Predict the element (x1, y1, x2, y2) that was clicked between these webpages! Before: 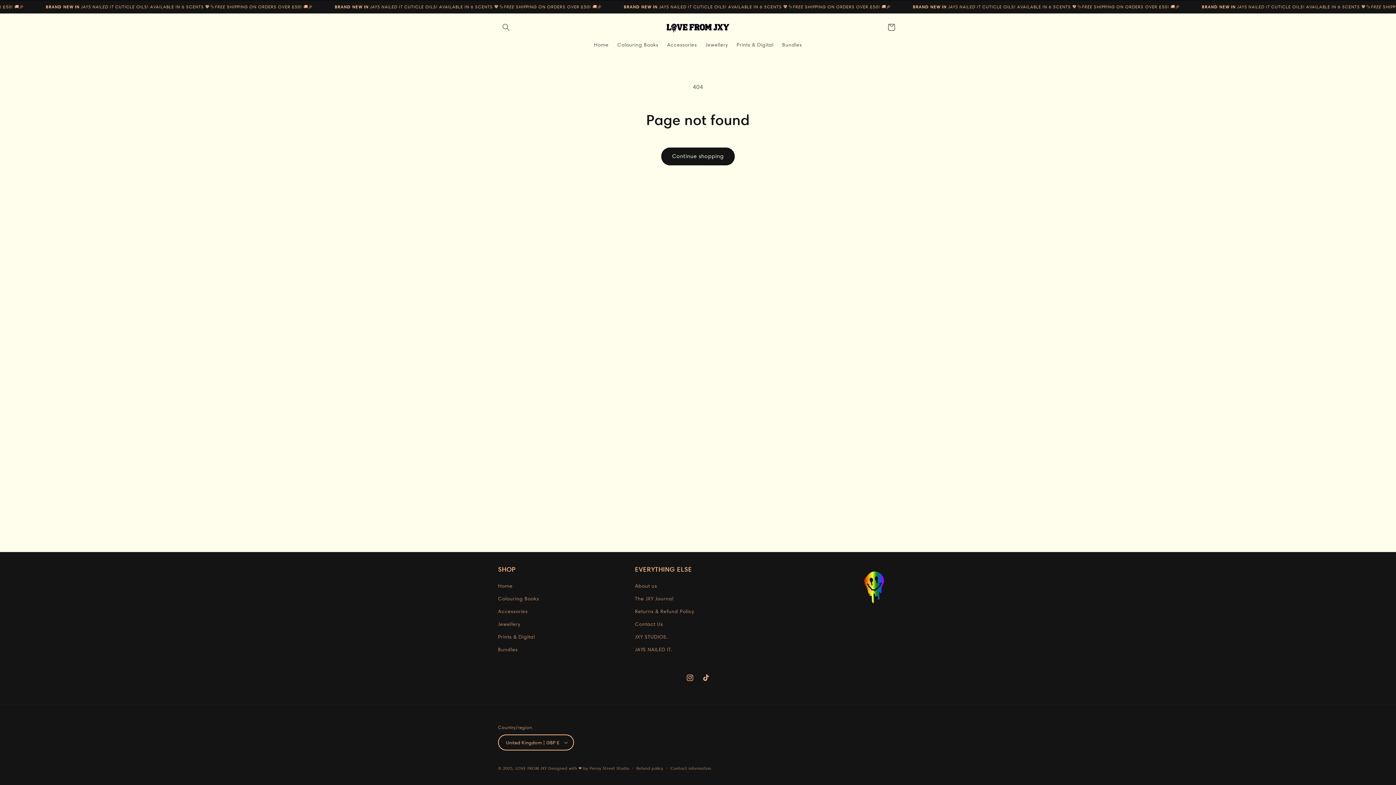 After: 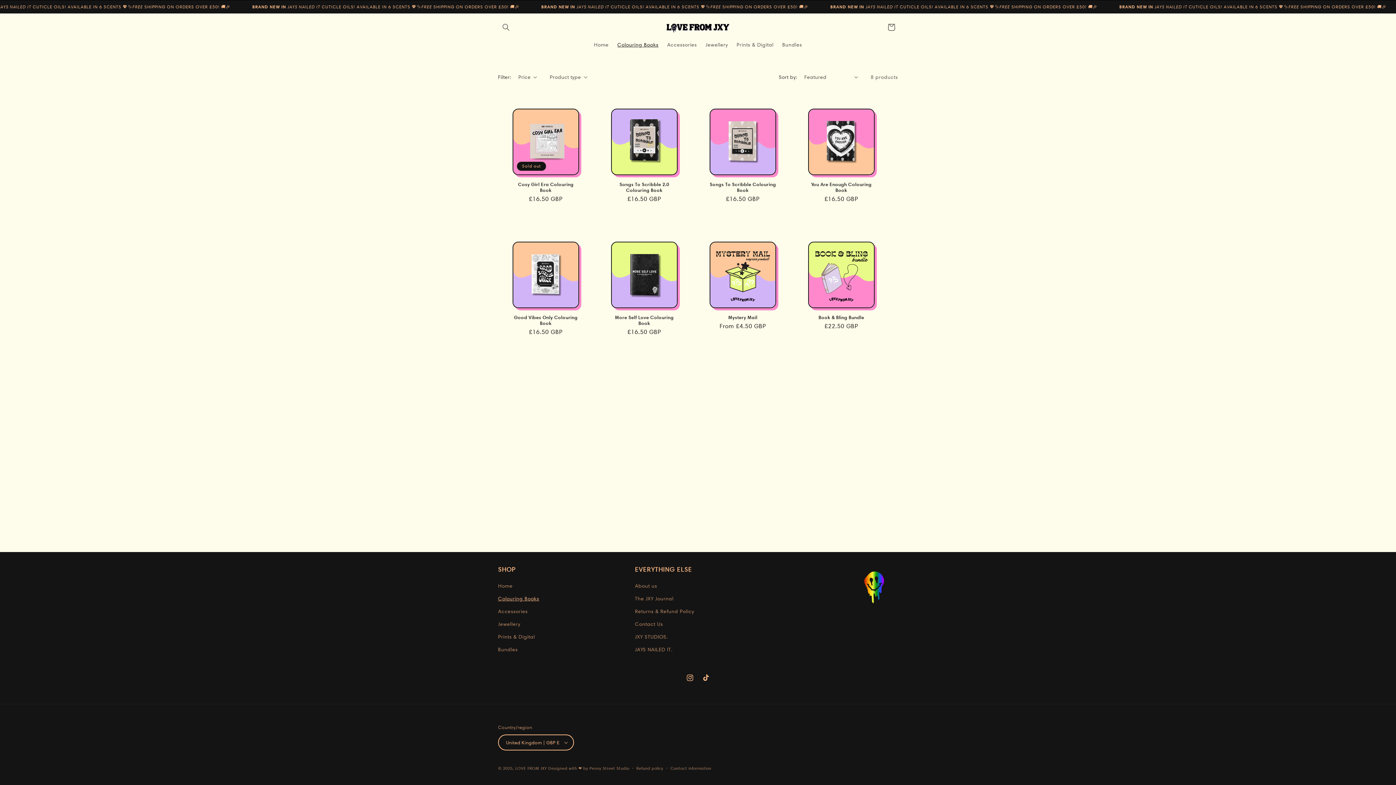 Action: label: Colouring Books bbox: (613, 36, 663, 52)